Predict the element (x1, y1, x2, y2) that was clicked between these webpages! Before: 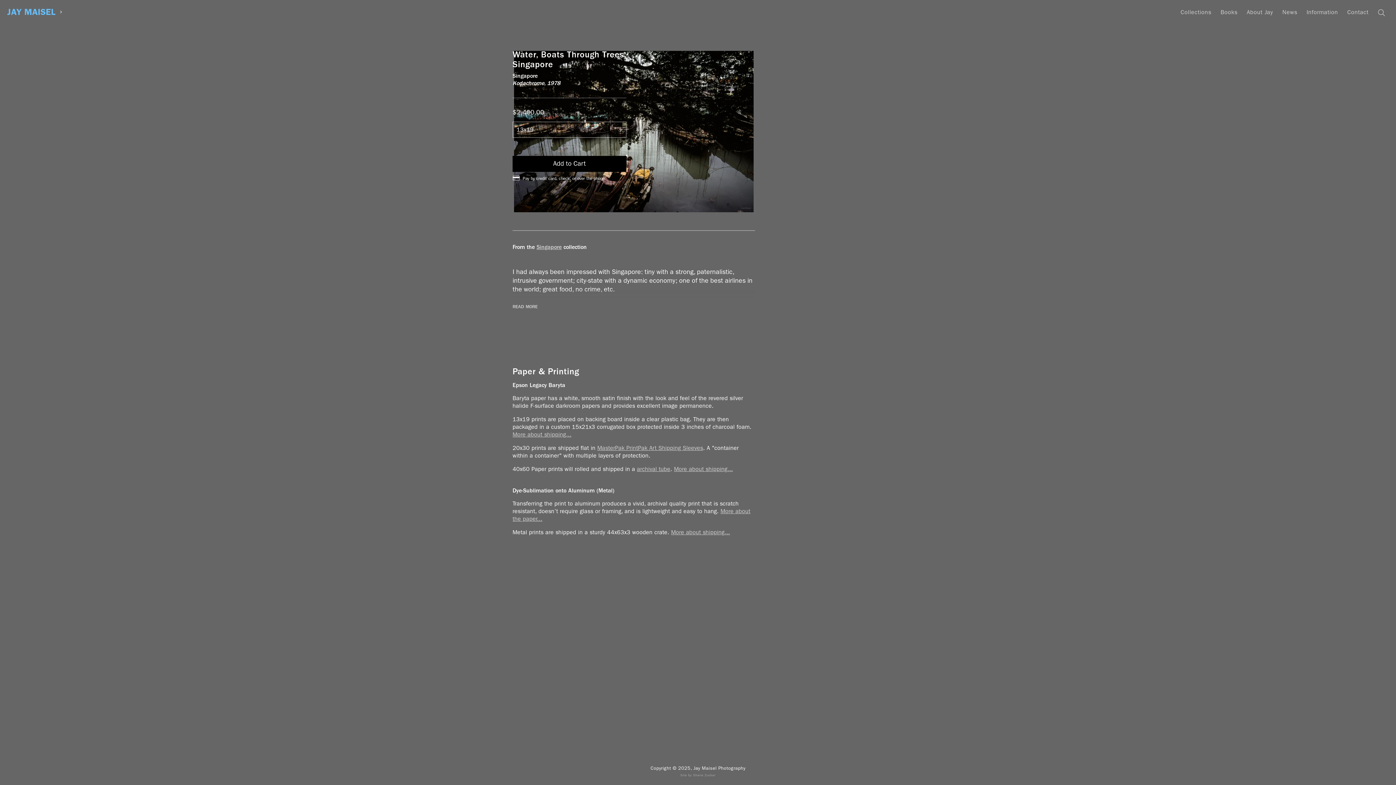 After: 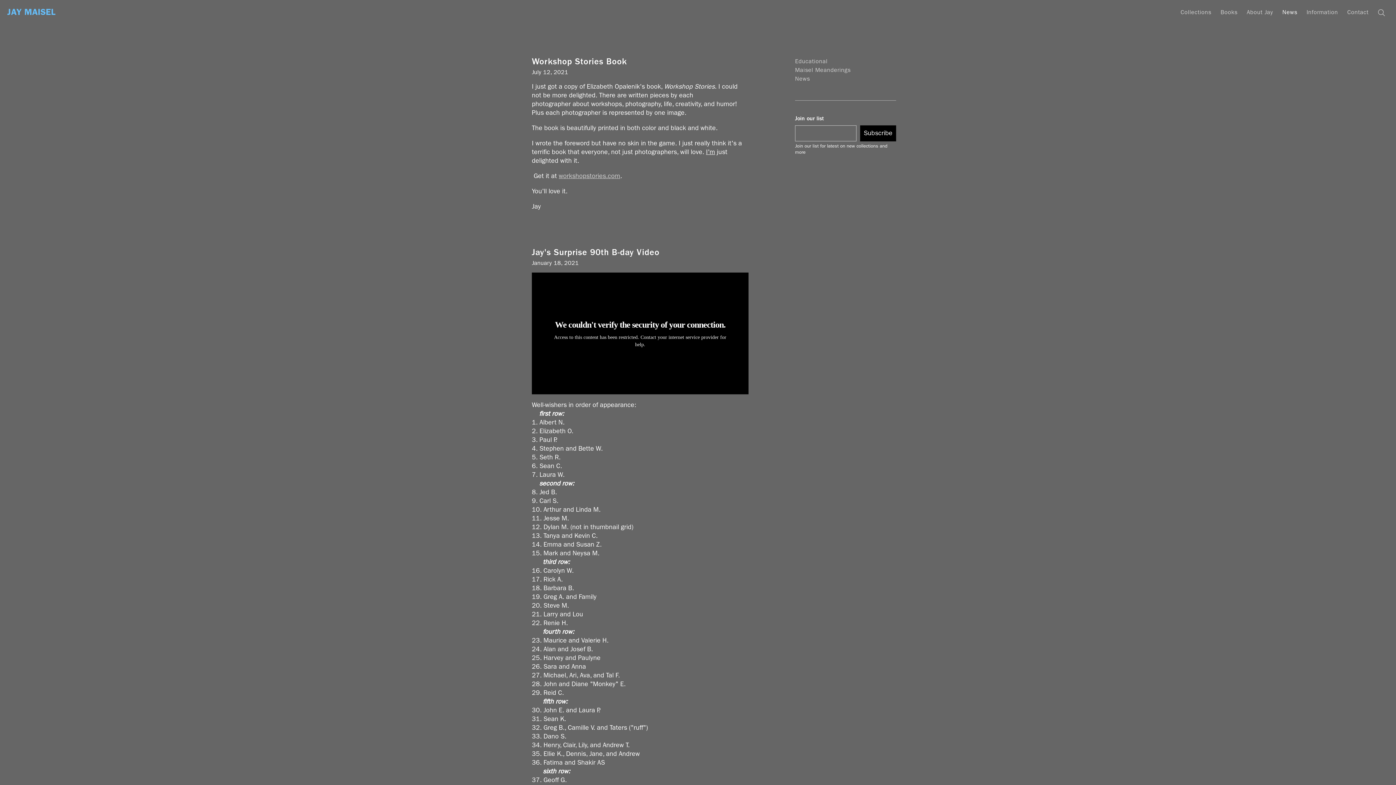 Action: bbox: (1279, 0, 1301, 22) label: News